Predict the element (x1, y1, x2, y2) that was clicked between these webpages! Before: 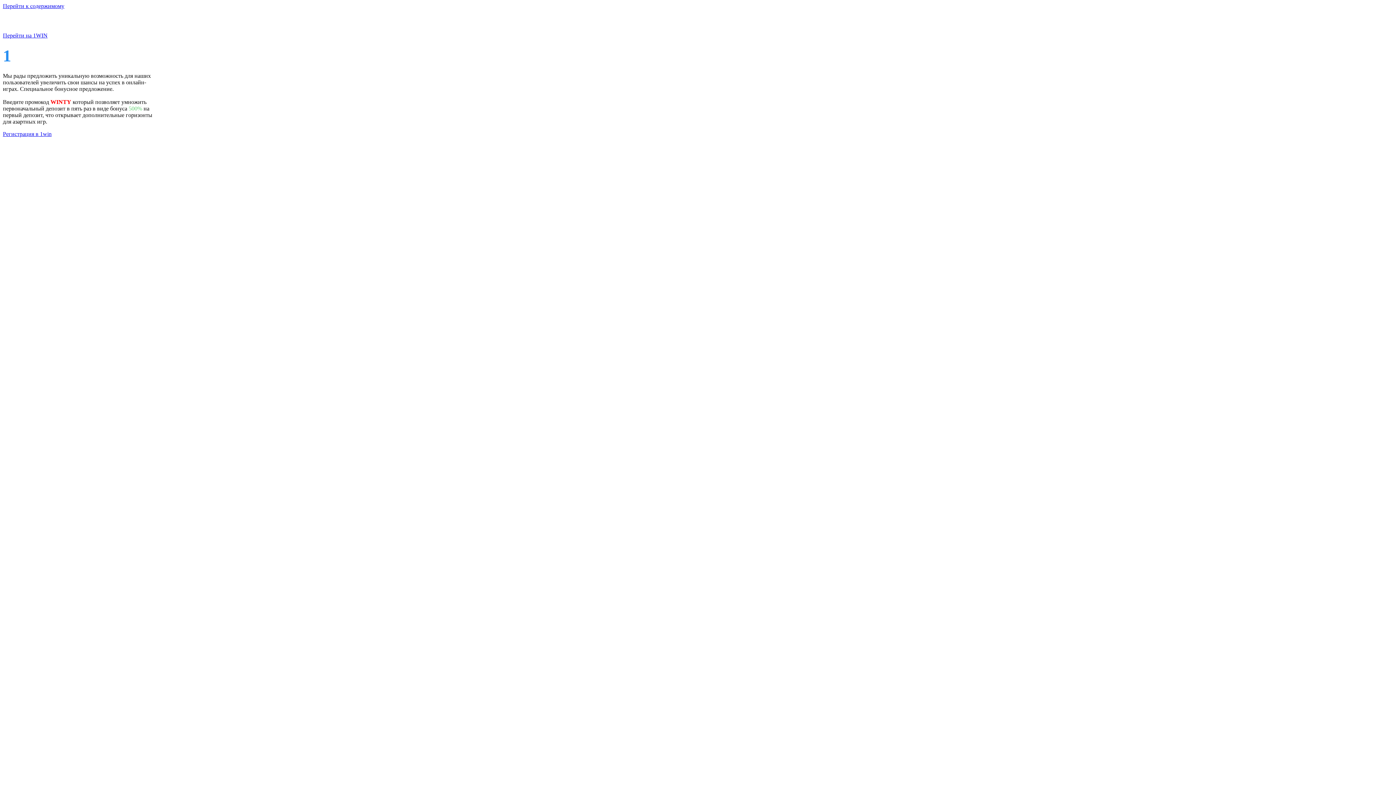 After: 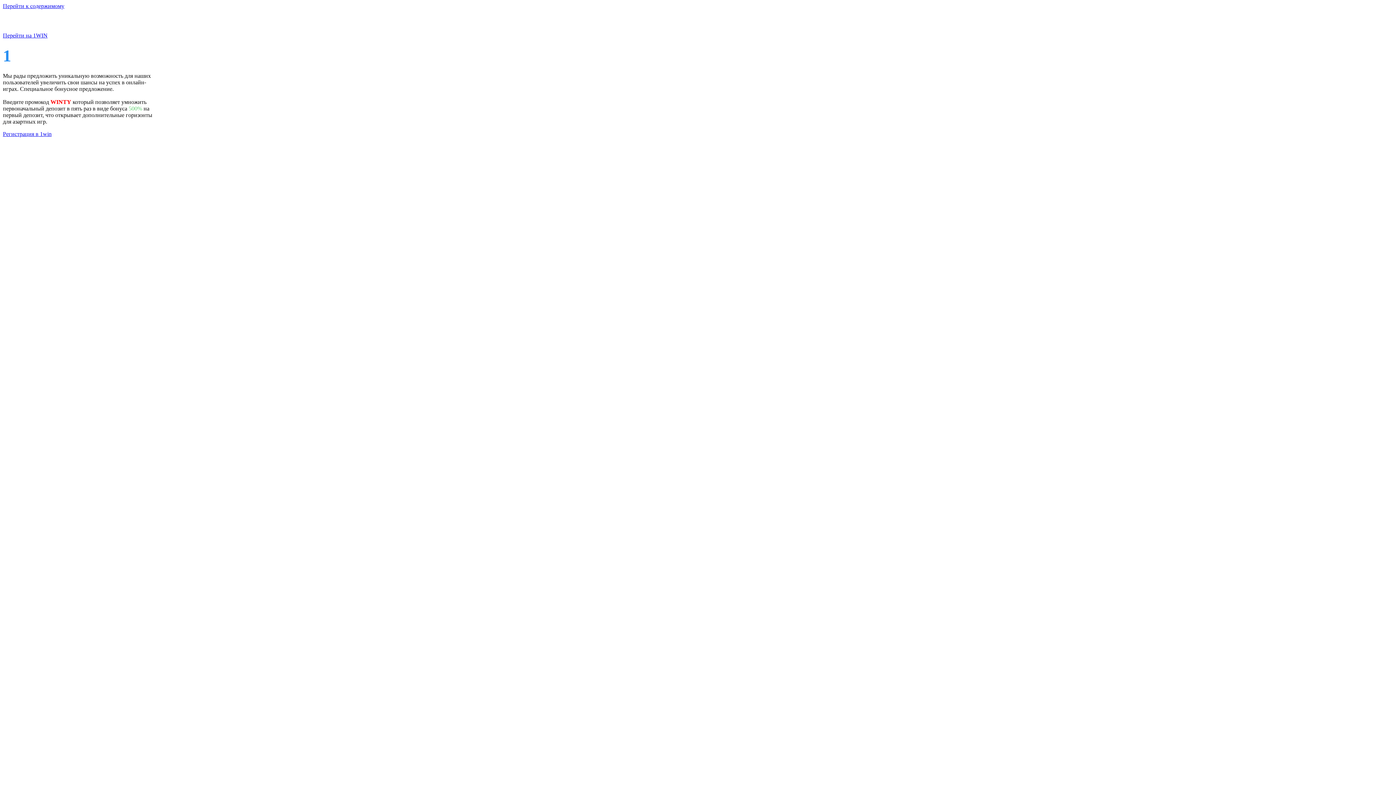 Action: bbox: (2, 130, 51, 137) label: Регистрация в 1win